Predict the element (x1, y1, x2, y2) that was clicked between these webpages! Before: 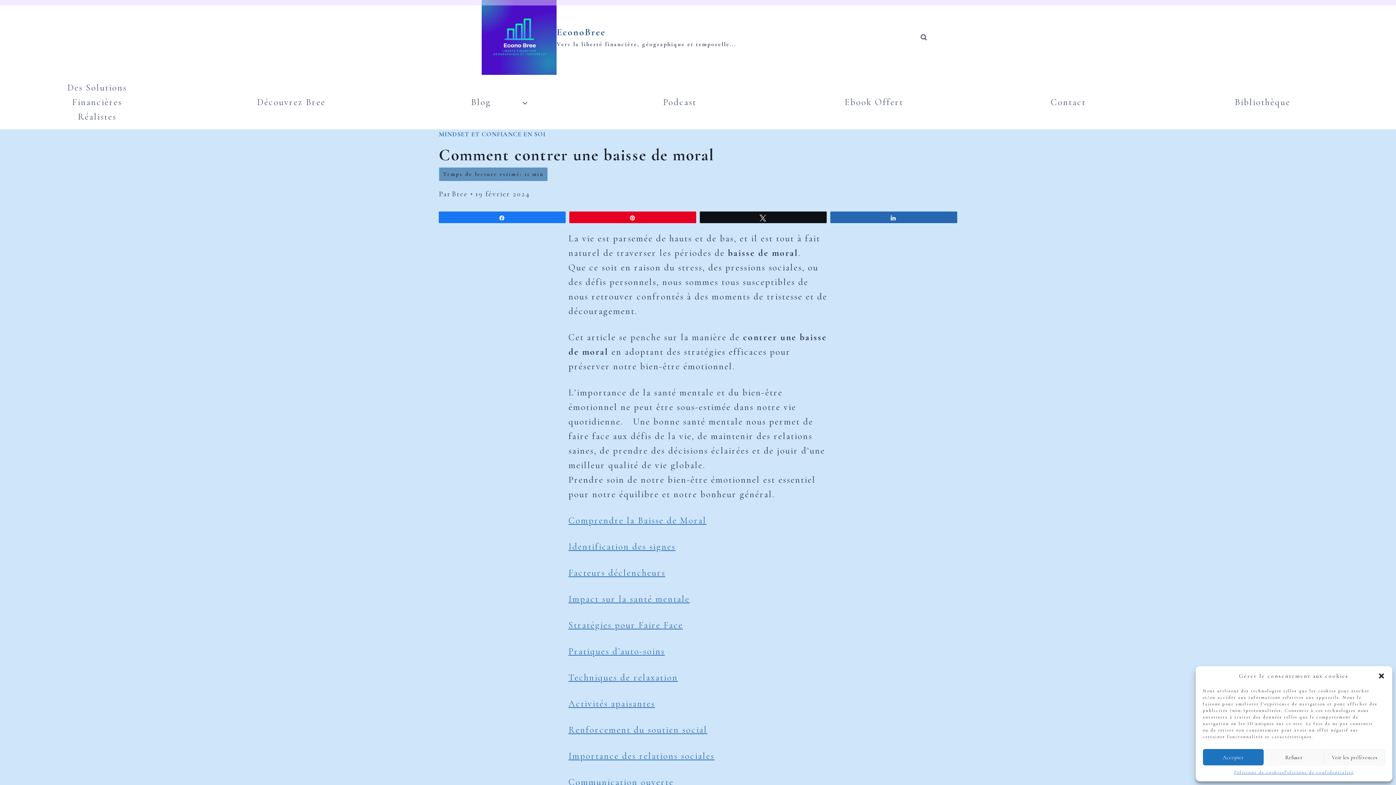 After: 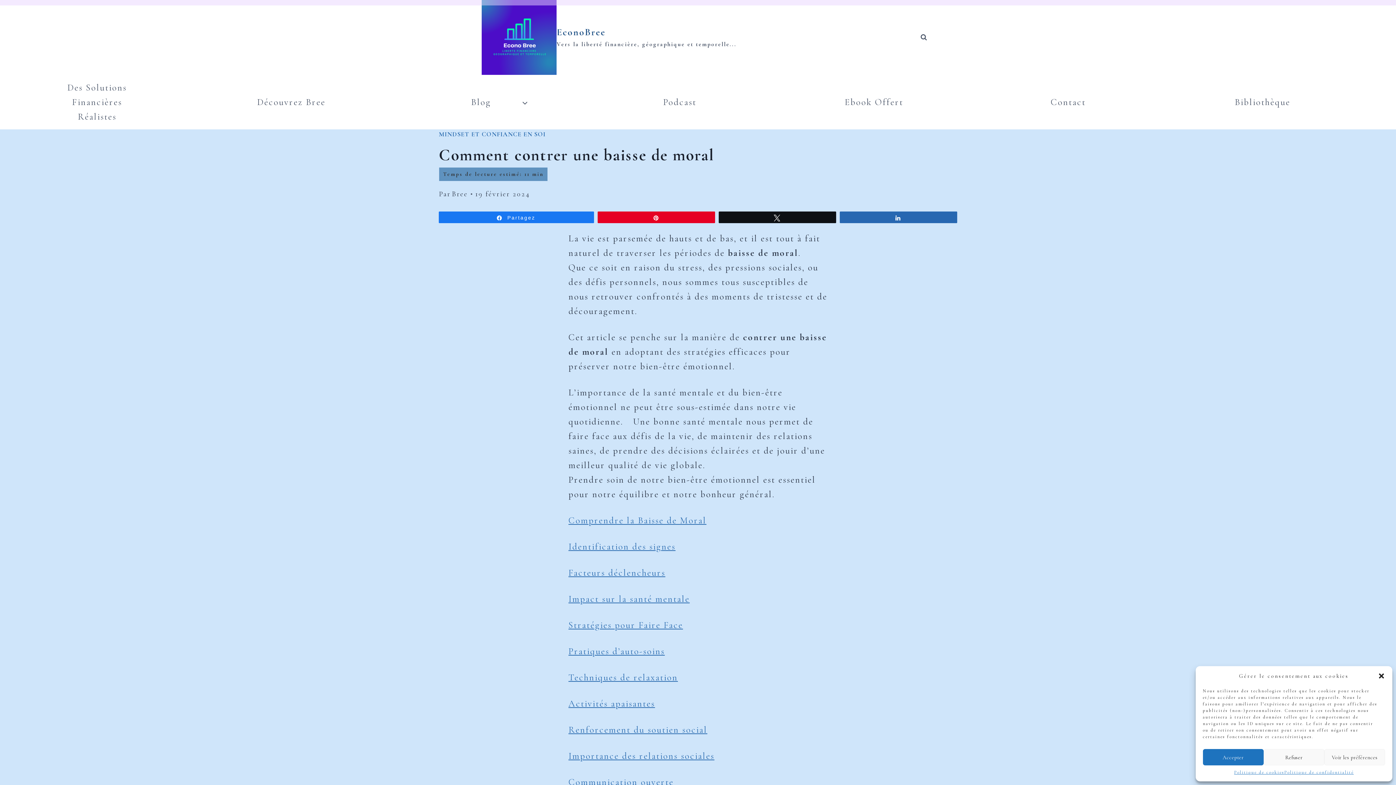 Action: bbox: (439, 211, 565, 222) label: Partagez